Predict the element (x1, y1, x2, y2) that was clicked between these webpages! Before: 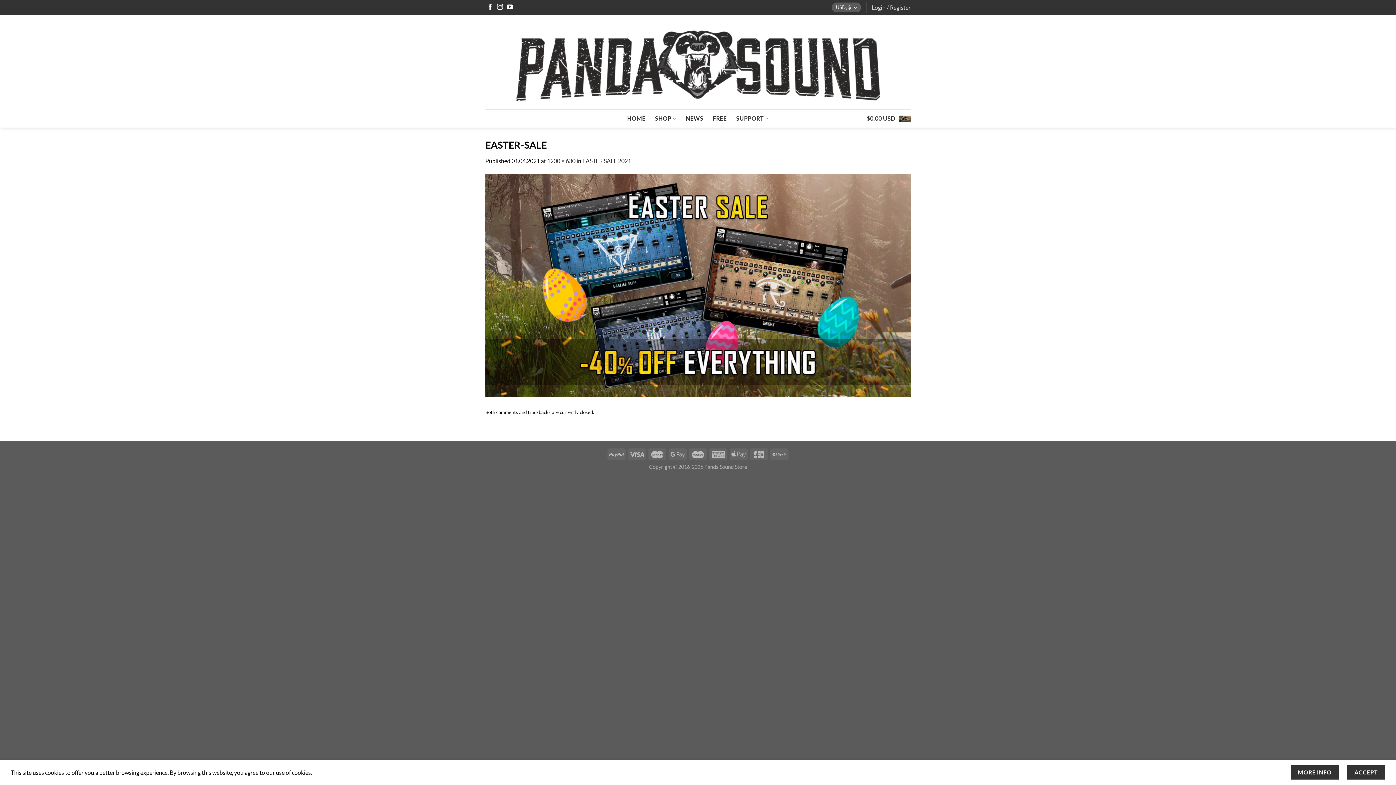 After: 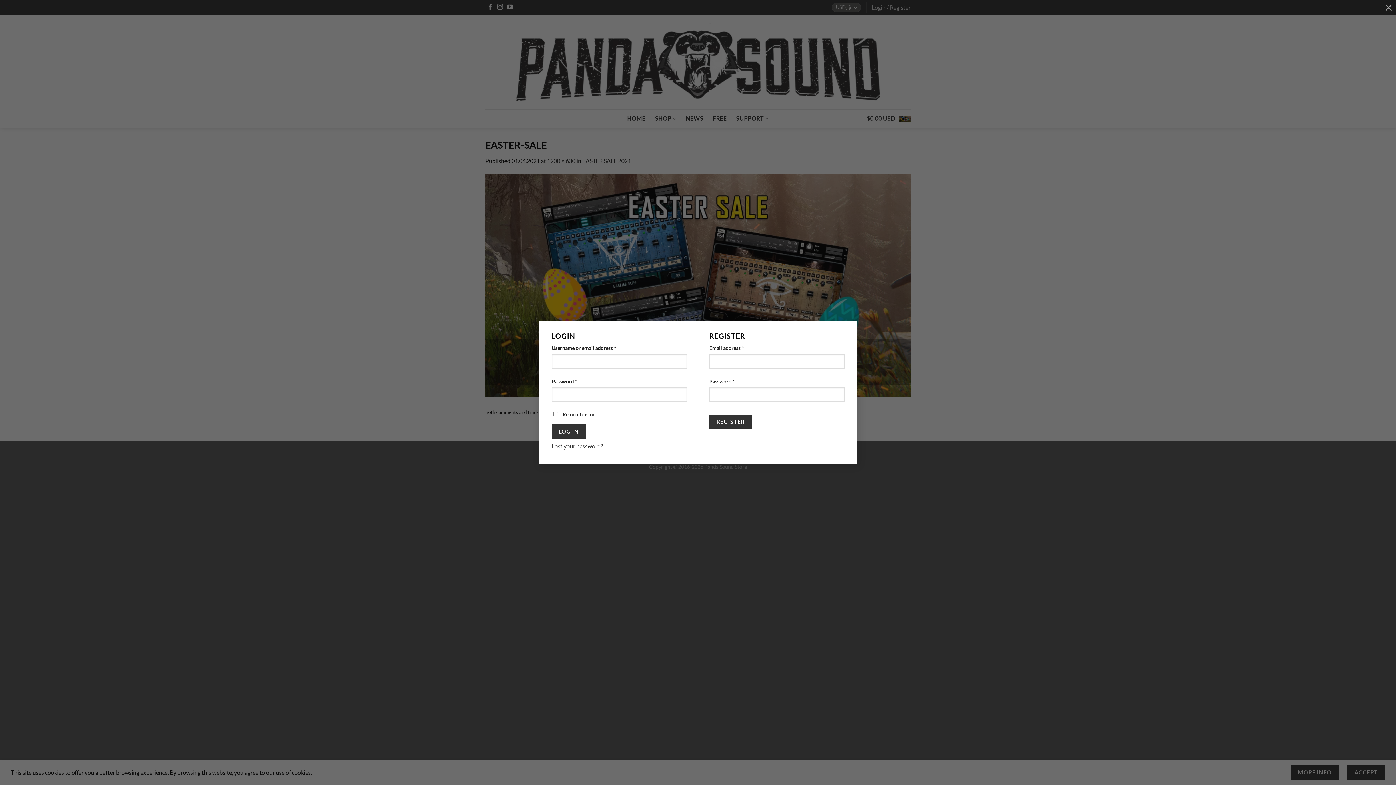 Action: label: Login / Register bbox: (872, 1, 910, 13)